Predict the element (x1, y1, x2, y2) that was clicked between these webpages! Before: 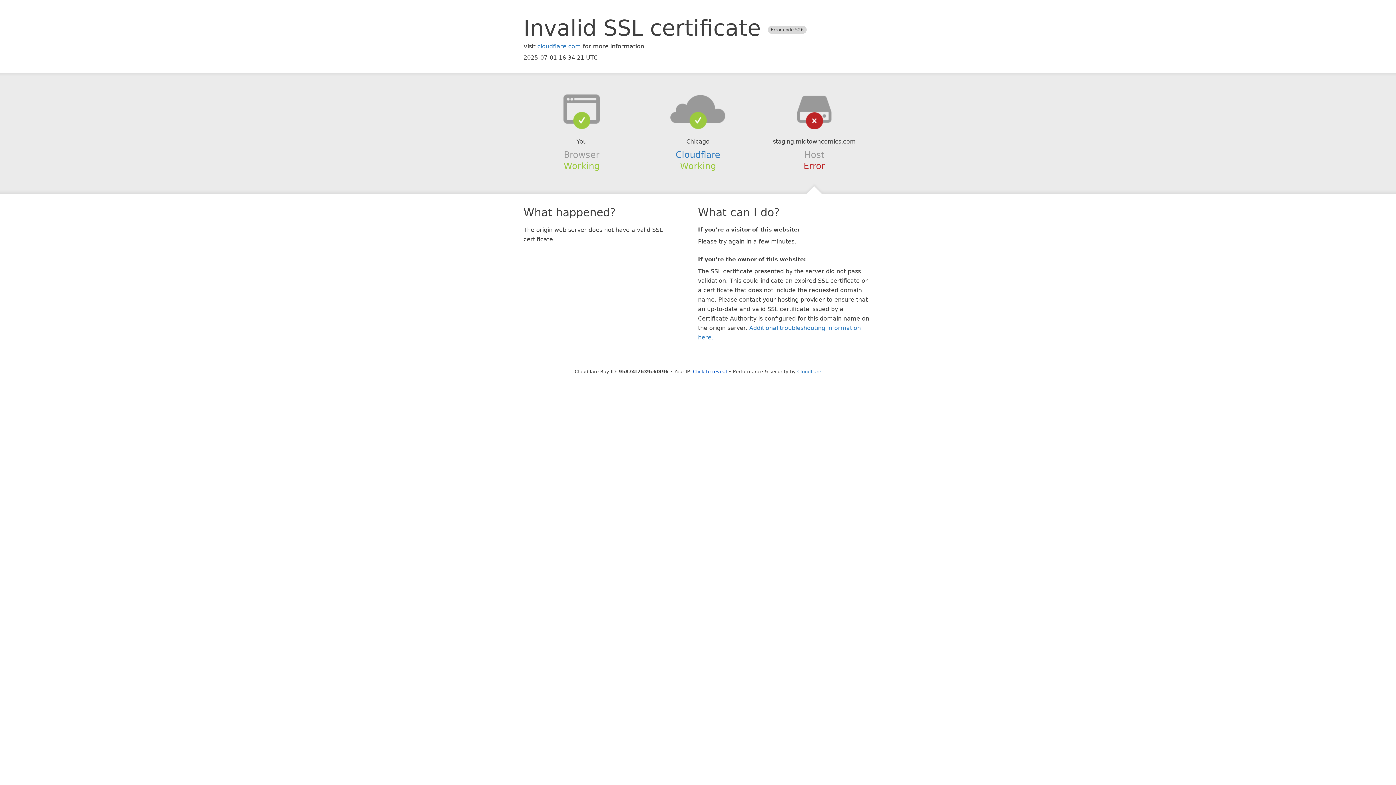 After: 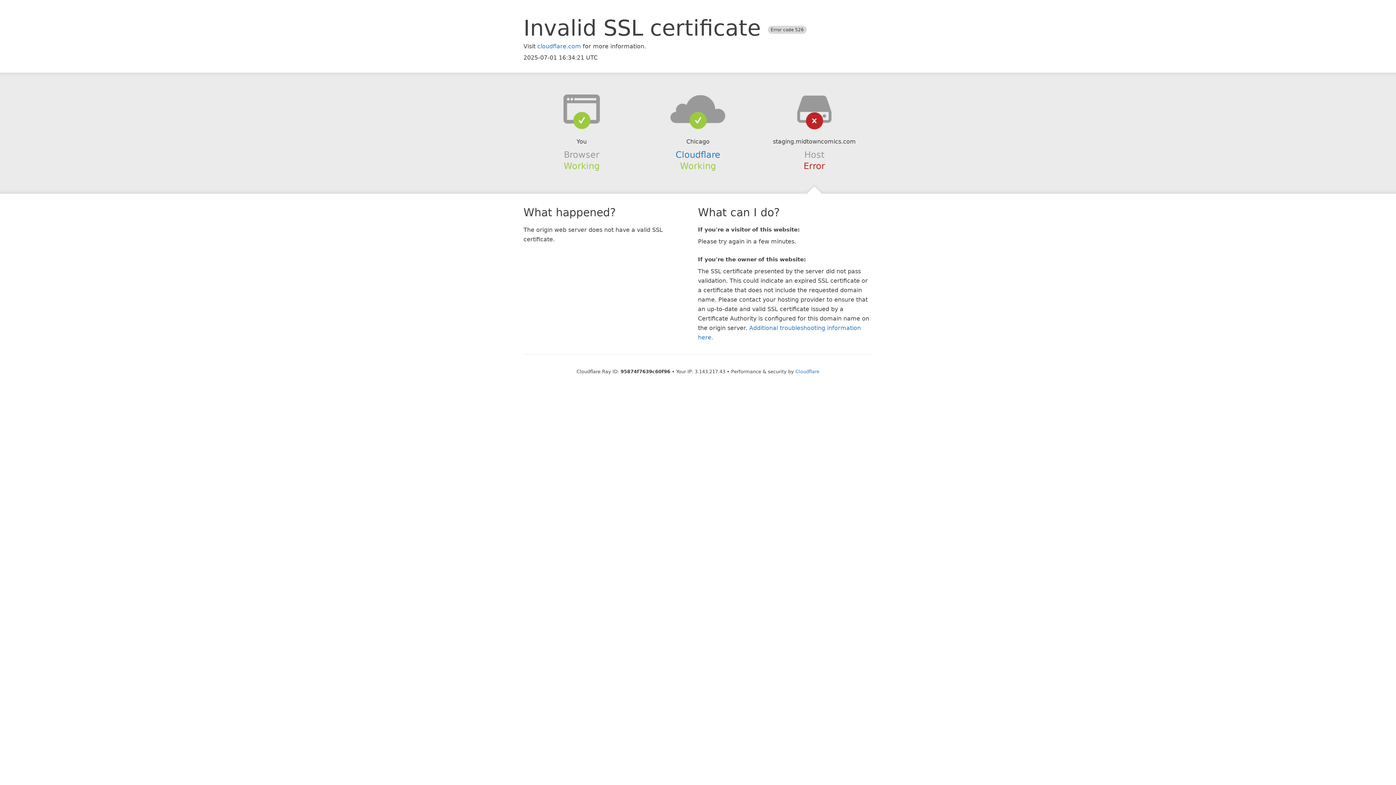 Action: label: Click to reveal bbox: (693, 368, 727, 374)